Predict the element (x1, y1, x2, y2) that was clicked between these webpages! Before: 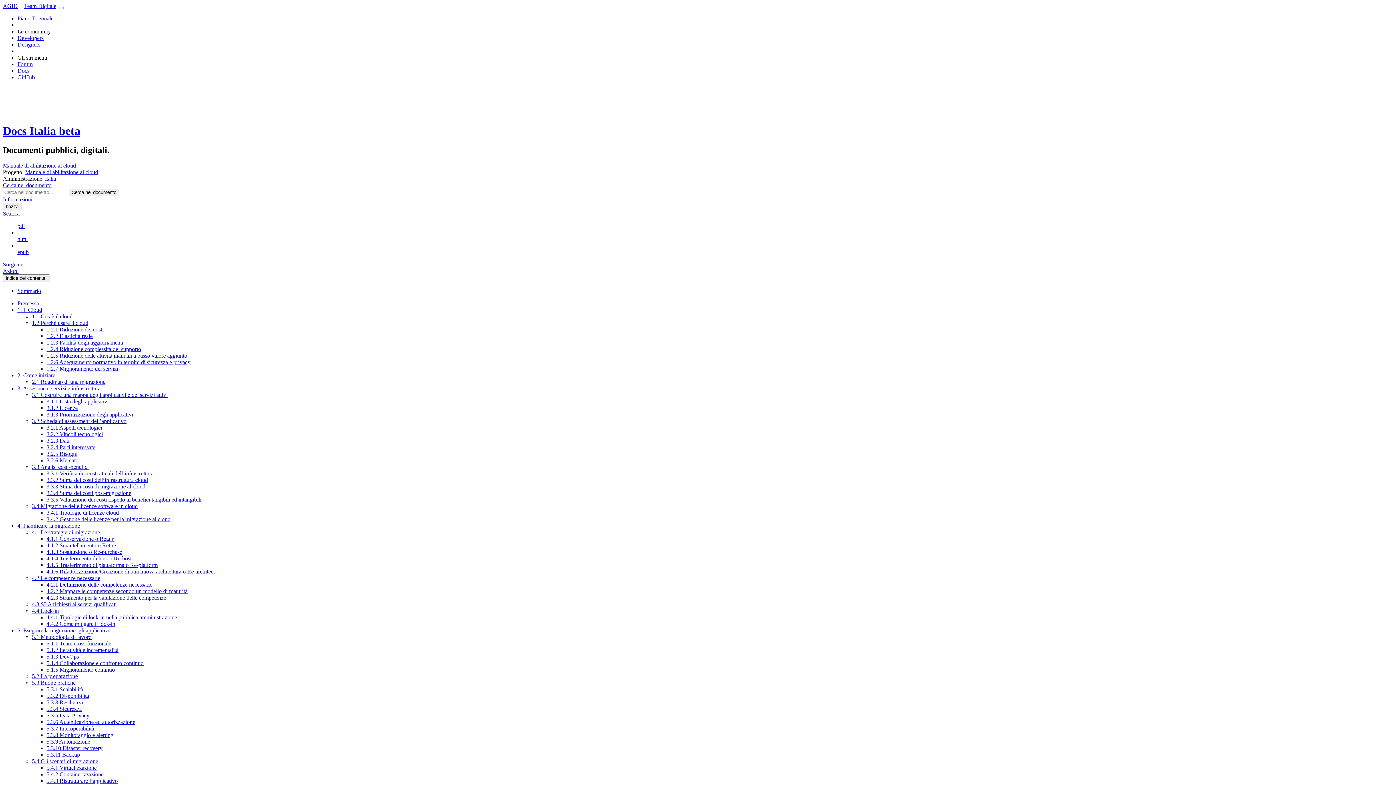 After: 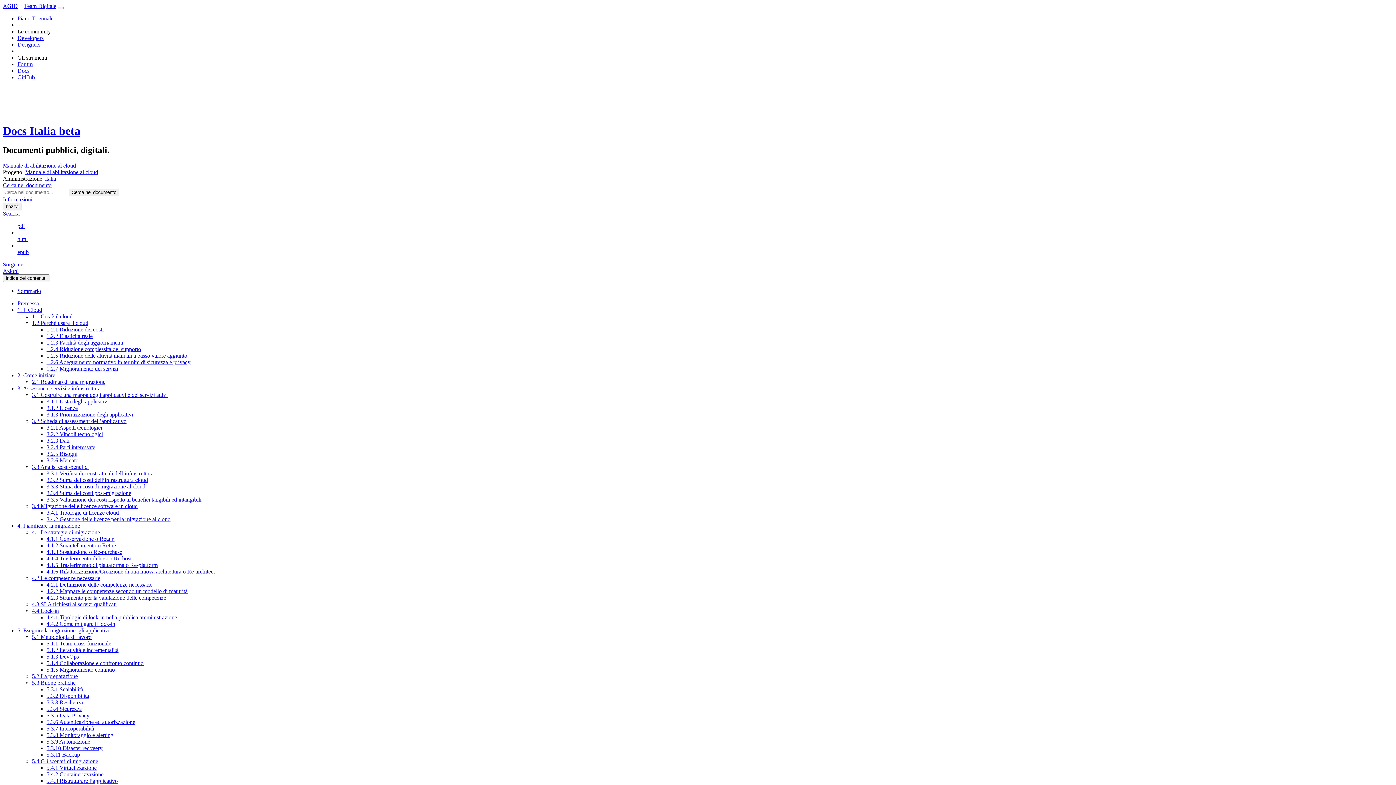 Action: label: 5.3.7 Interoperabilità bbox: (46, 725, 94, 731)